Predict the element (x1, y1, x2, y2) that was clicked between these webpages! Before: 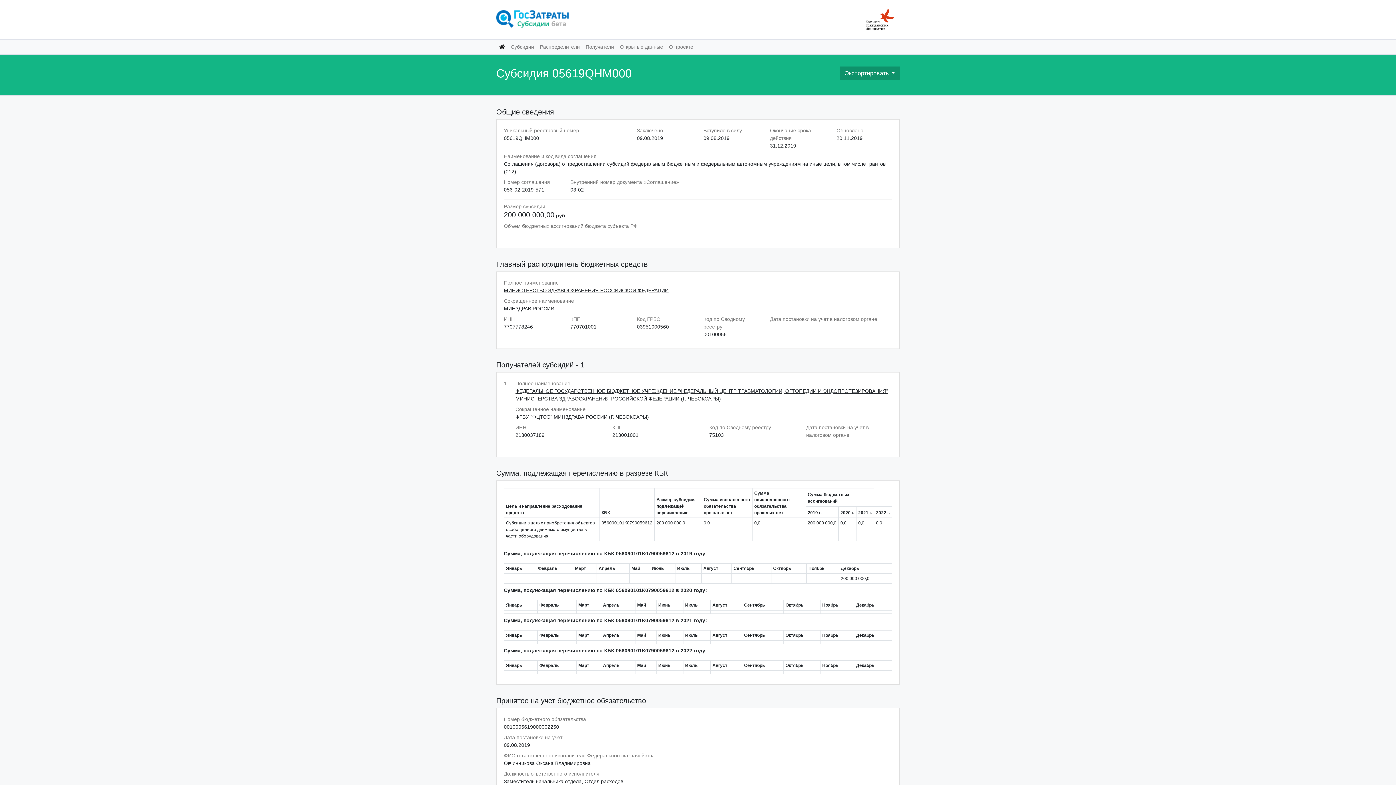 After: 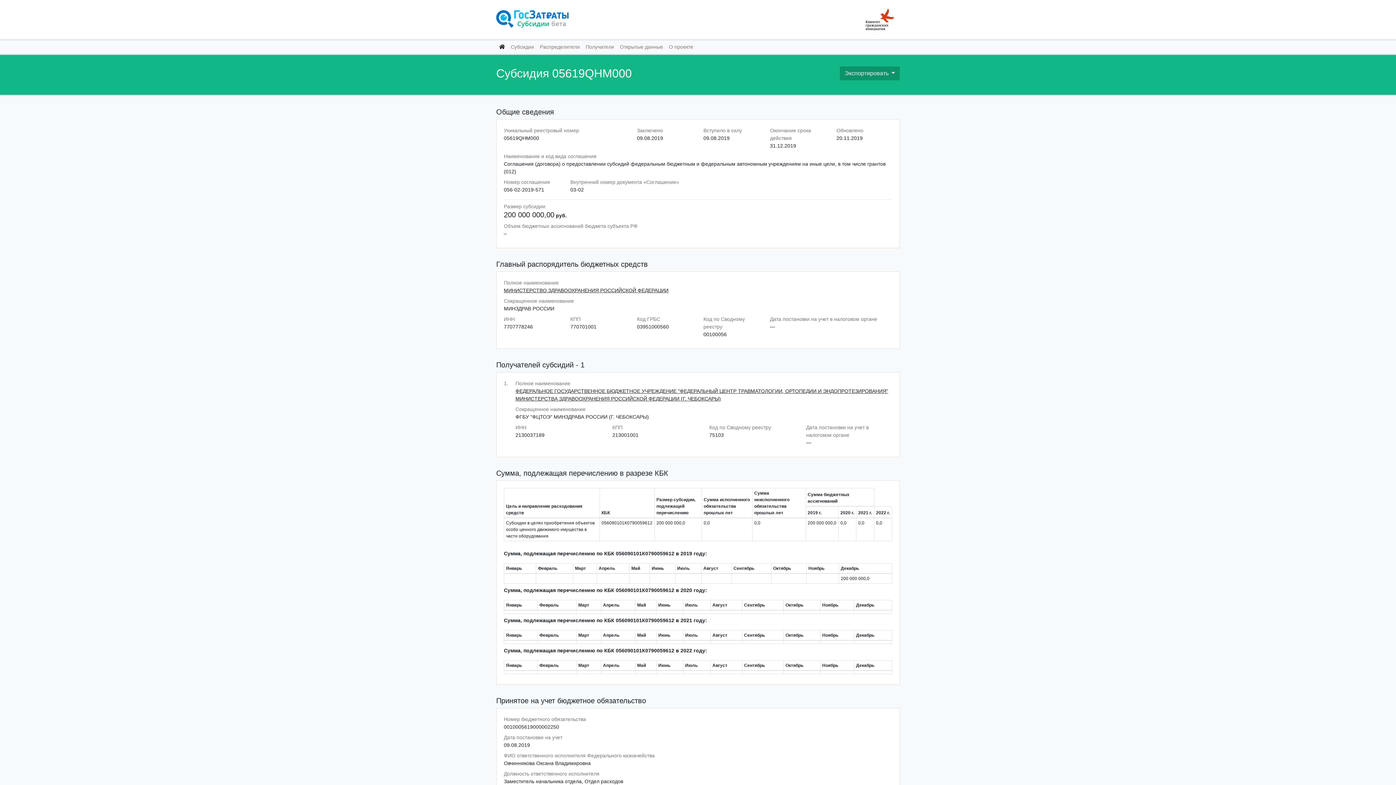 Action: bbox: (865, 8, 894, 30)